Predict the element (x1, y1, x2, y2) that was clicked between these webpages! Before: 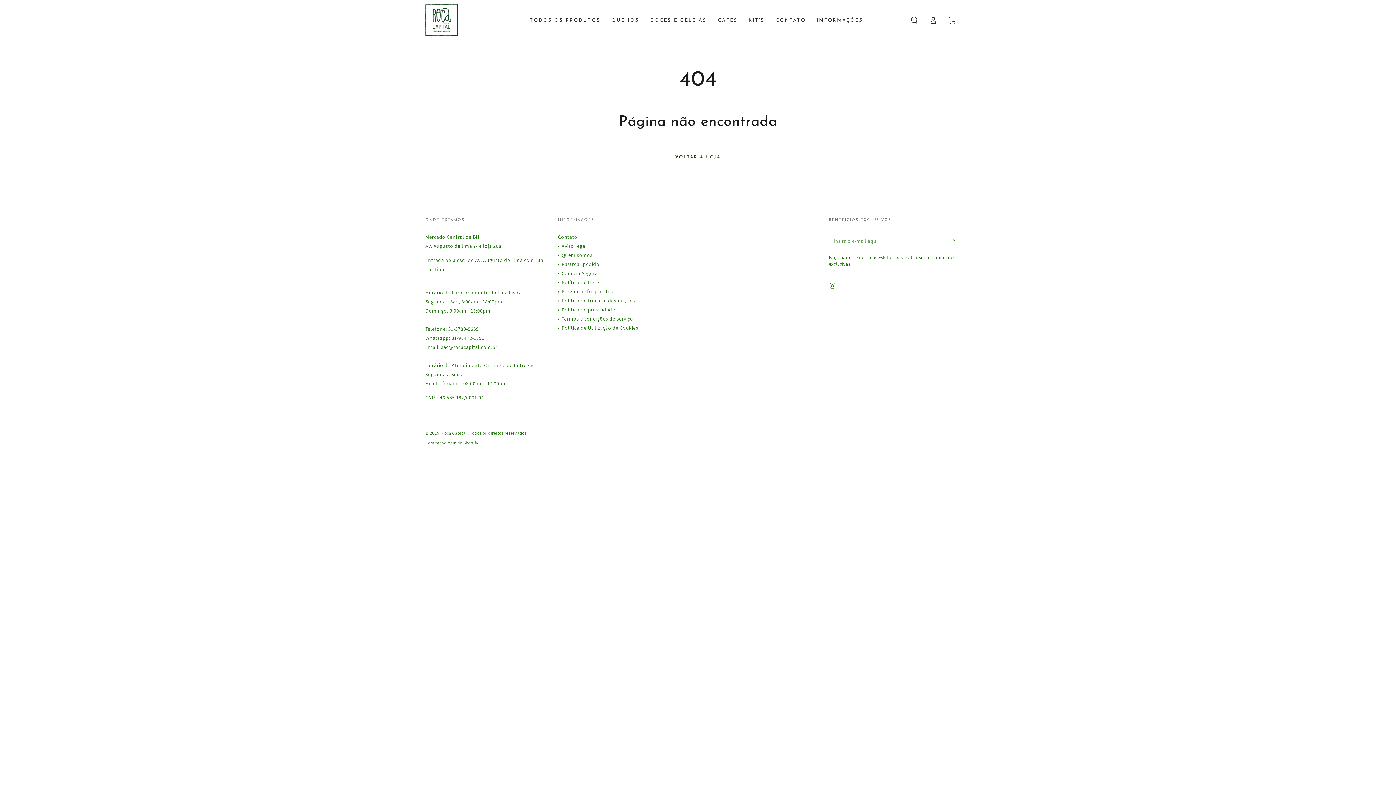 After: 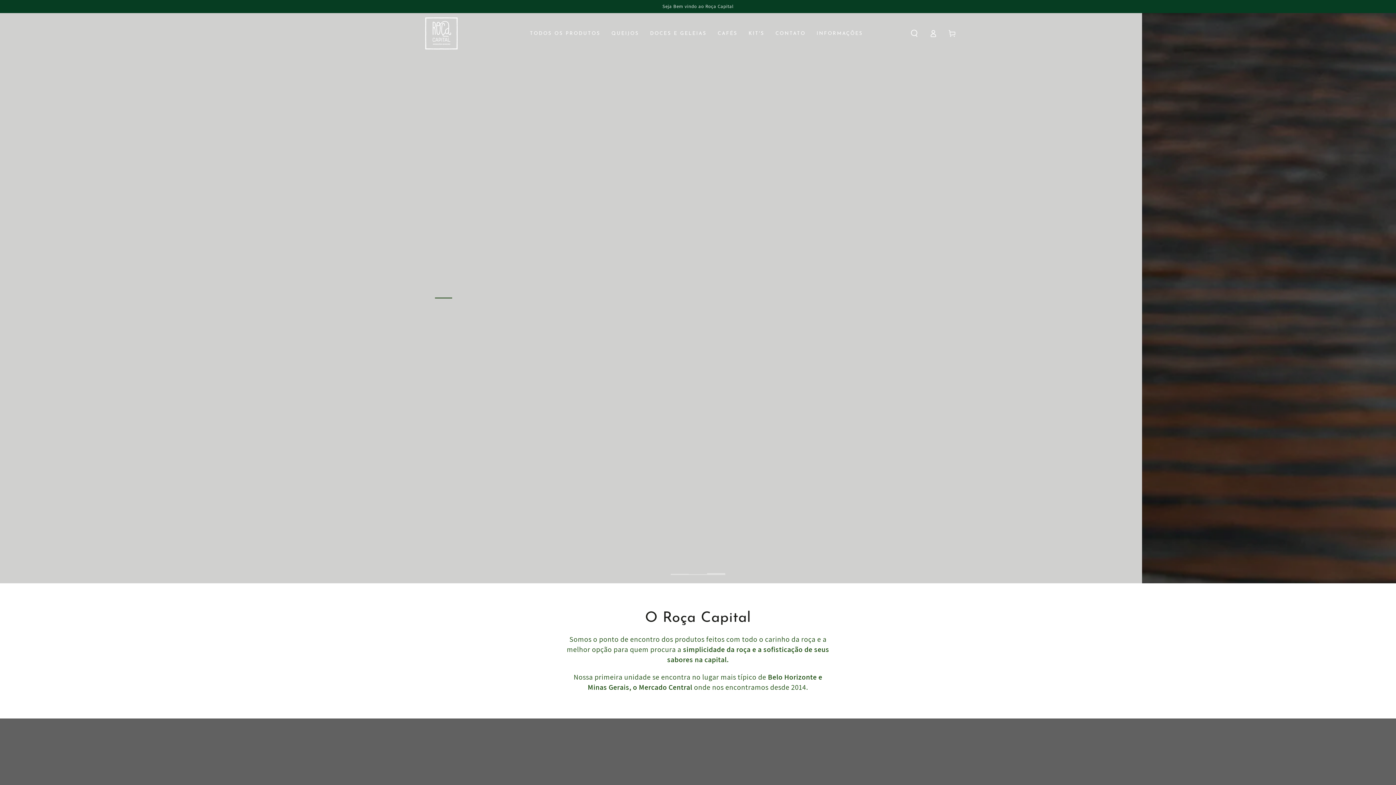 Action: bbox: (425, 4, 457, 36)